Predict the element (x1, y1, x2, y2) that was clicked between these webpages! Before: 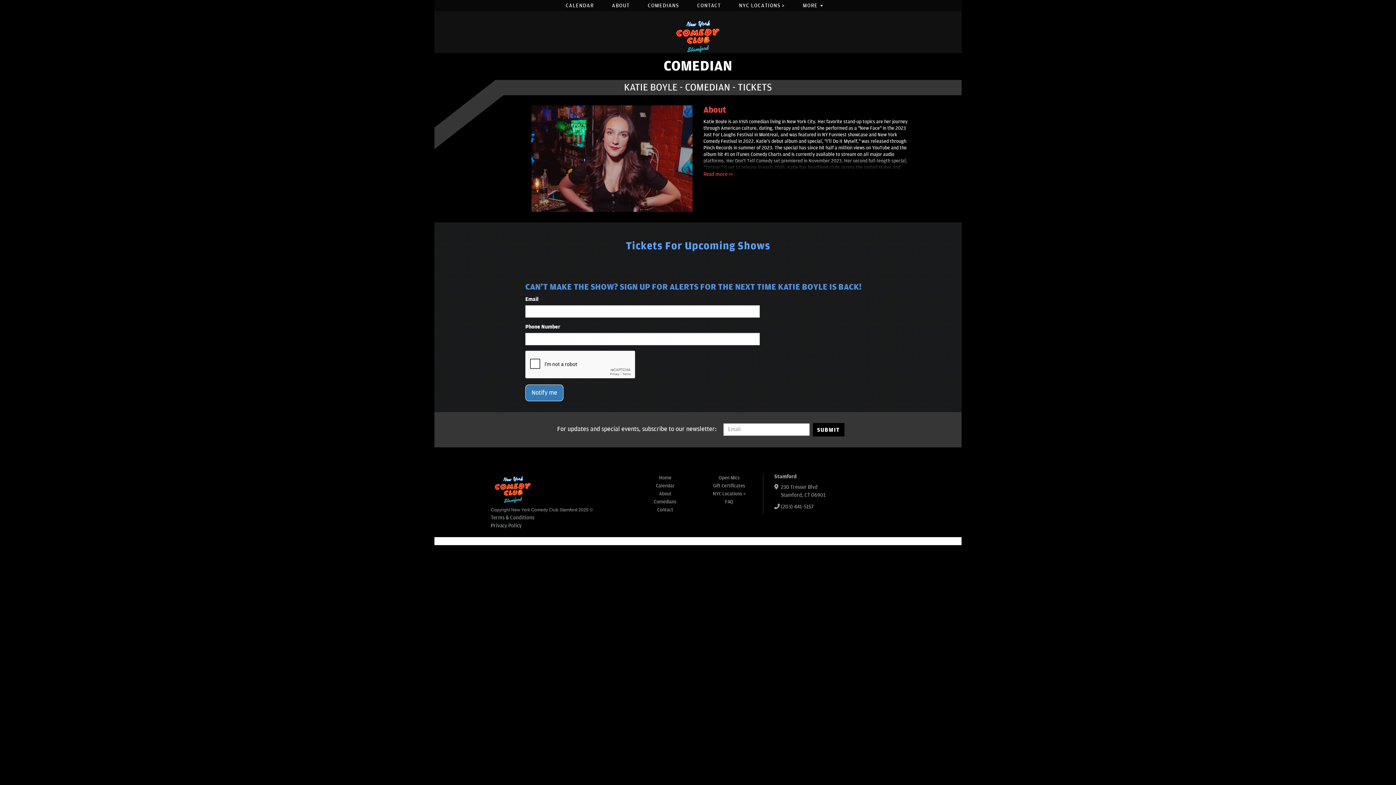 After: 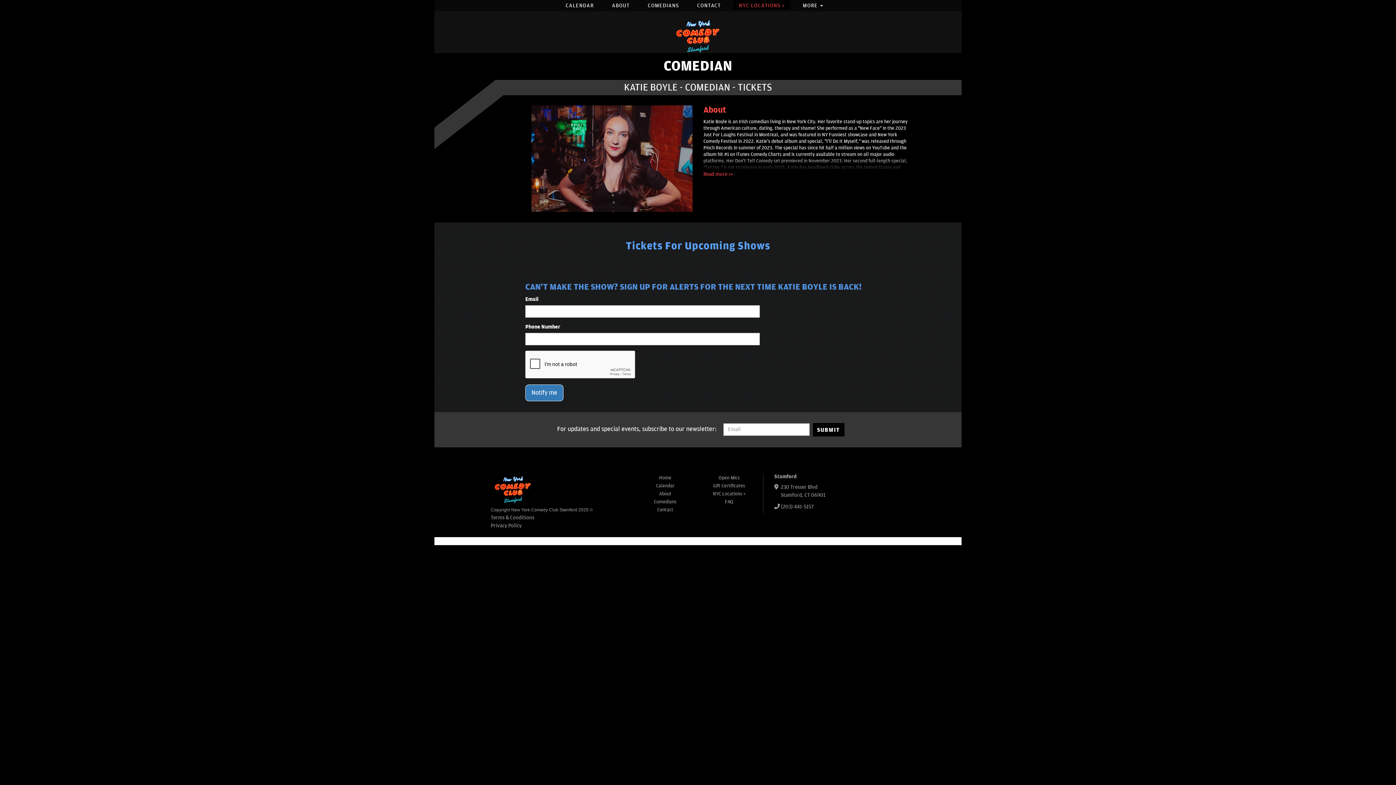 Action: label: NYC LOCATIONS > bbox: (733, 0, 790, 9)